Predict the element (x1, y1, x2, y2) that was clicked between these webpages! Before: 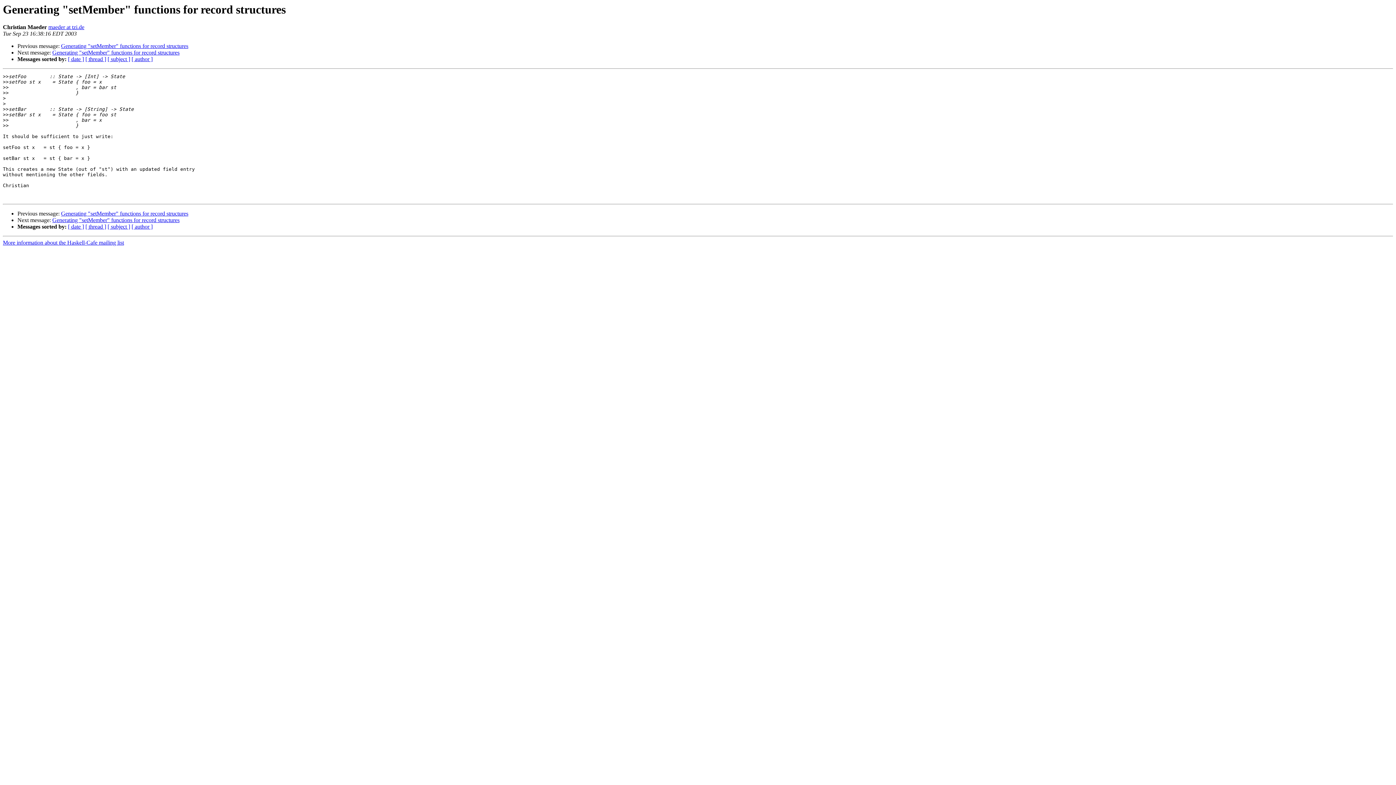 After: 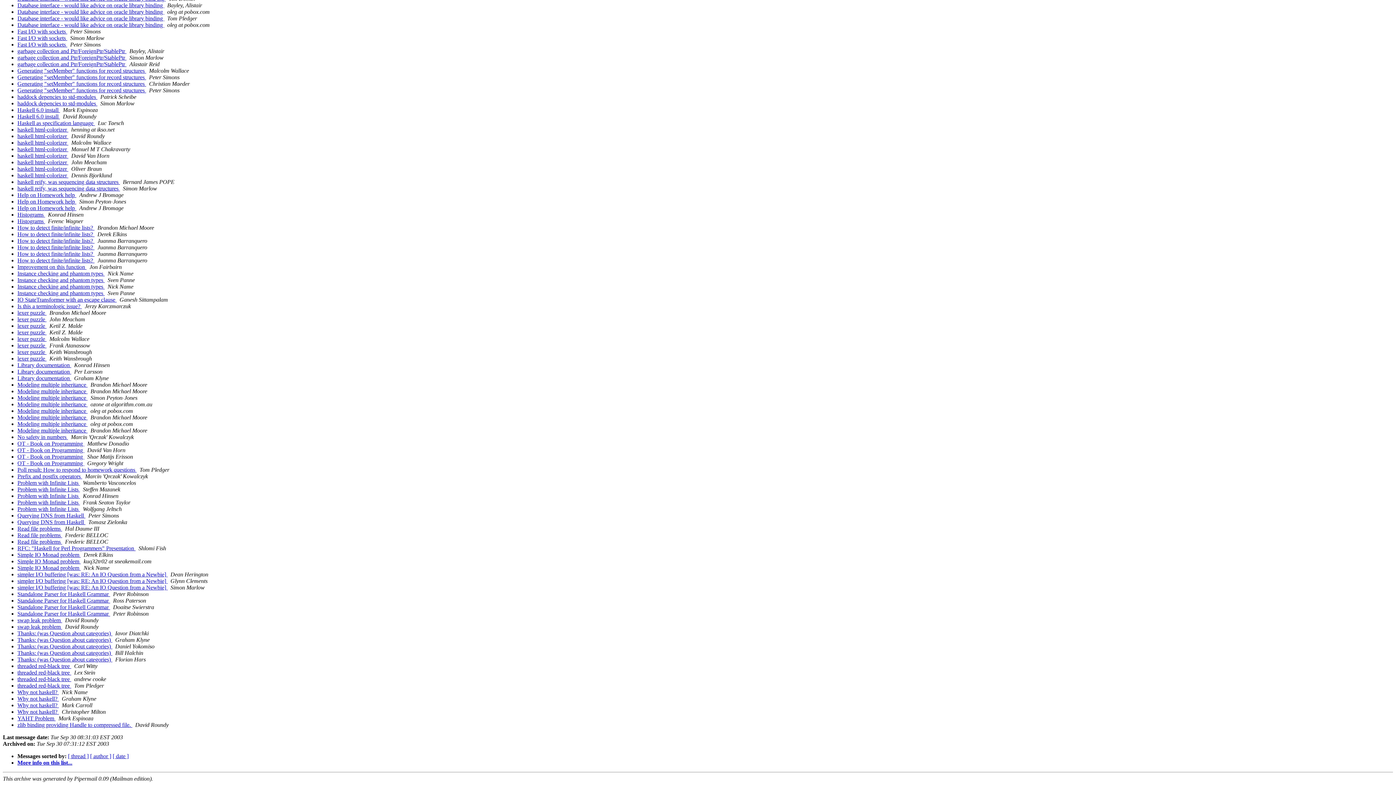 Action: bbox: (107, 223, 130, 229) label: [ subject ]